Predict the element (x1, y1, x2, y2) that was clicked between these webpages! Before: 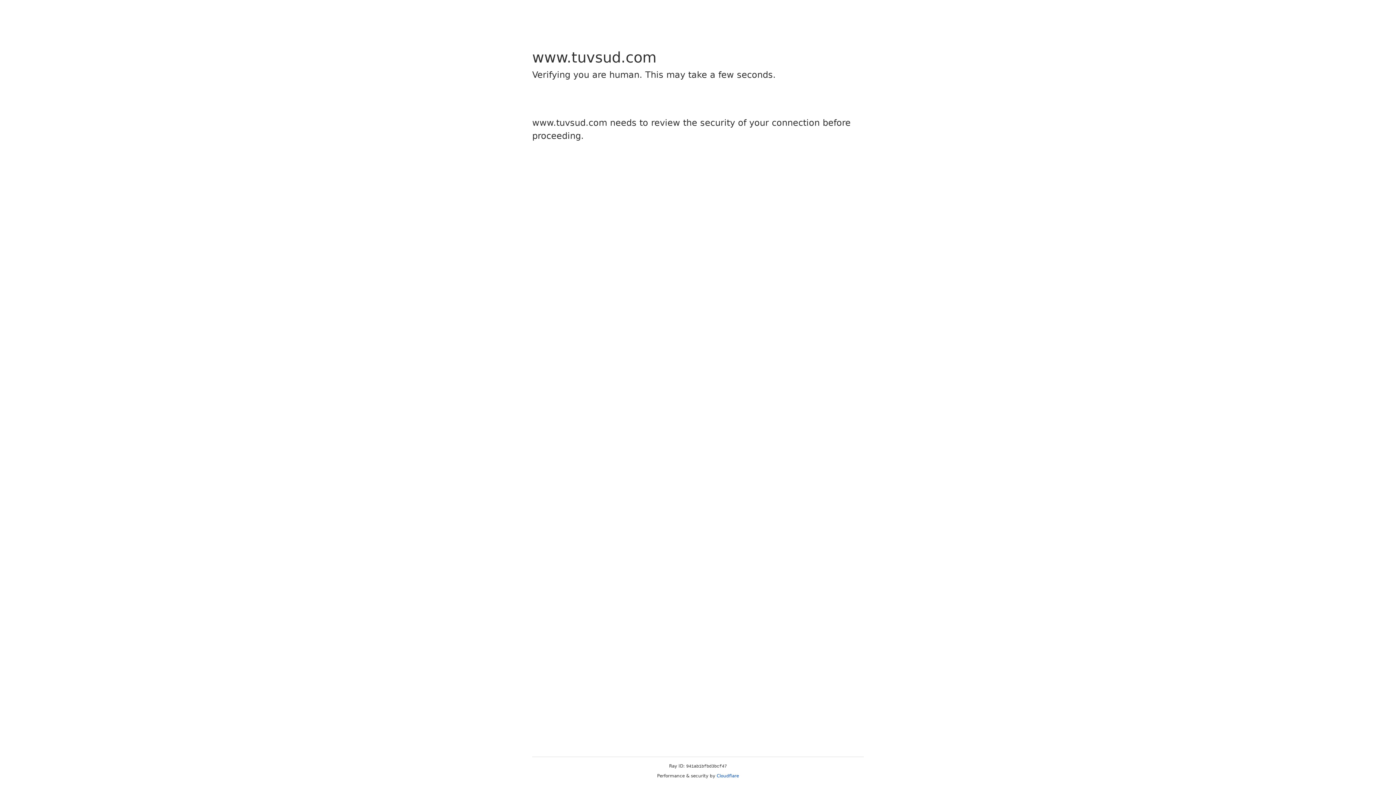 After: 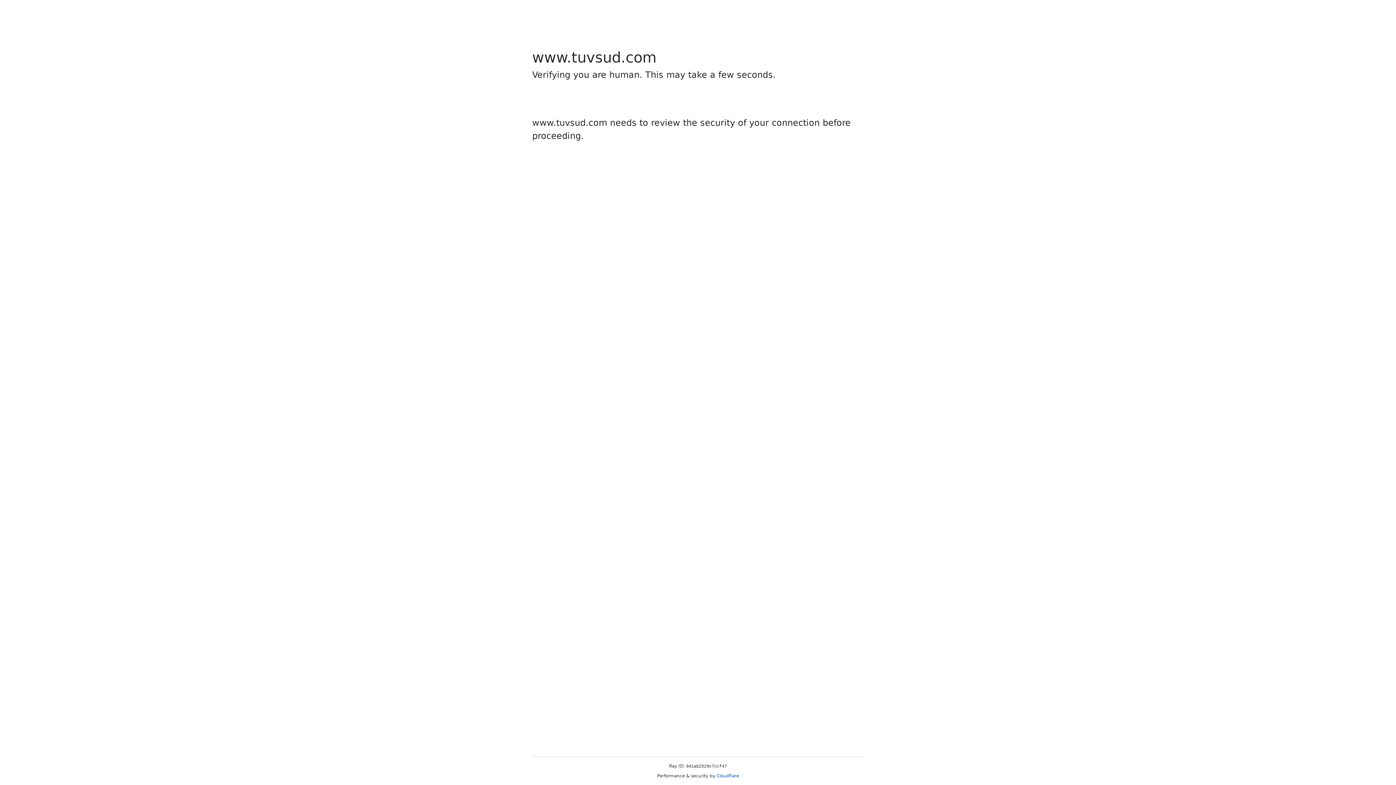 Action: bbox: (716, 773, 739, 778) label: Cloudflare